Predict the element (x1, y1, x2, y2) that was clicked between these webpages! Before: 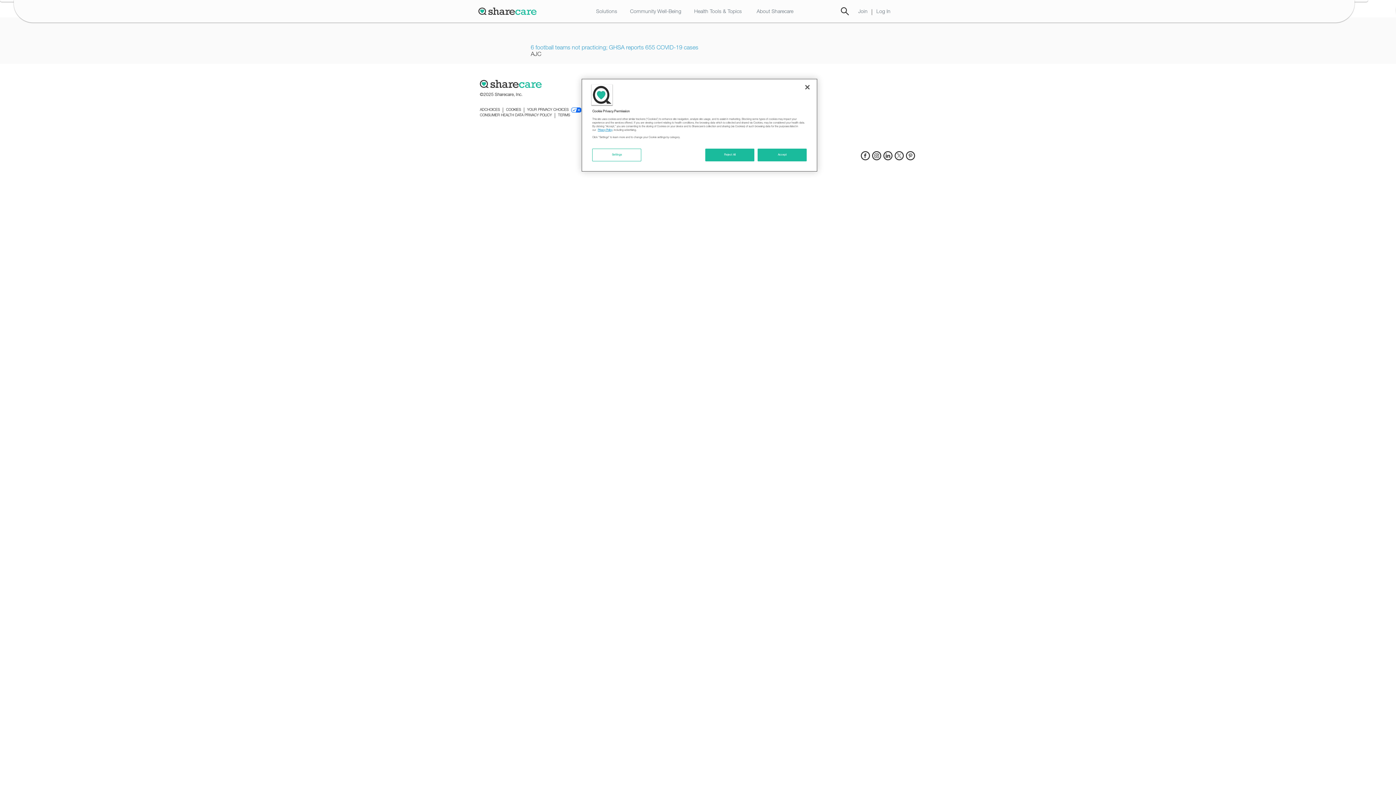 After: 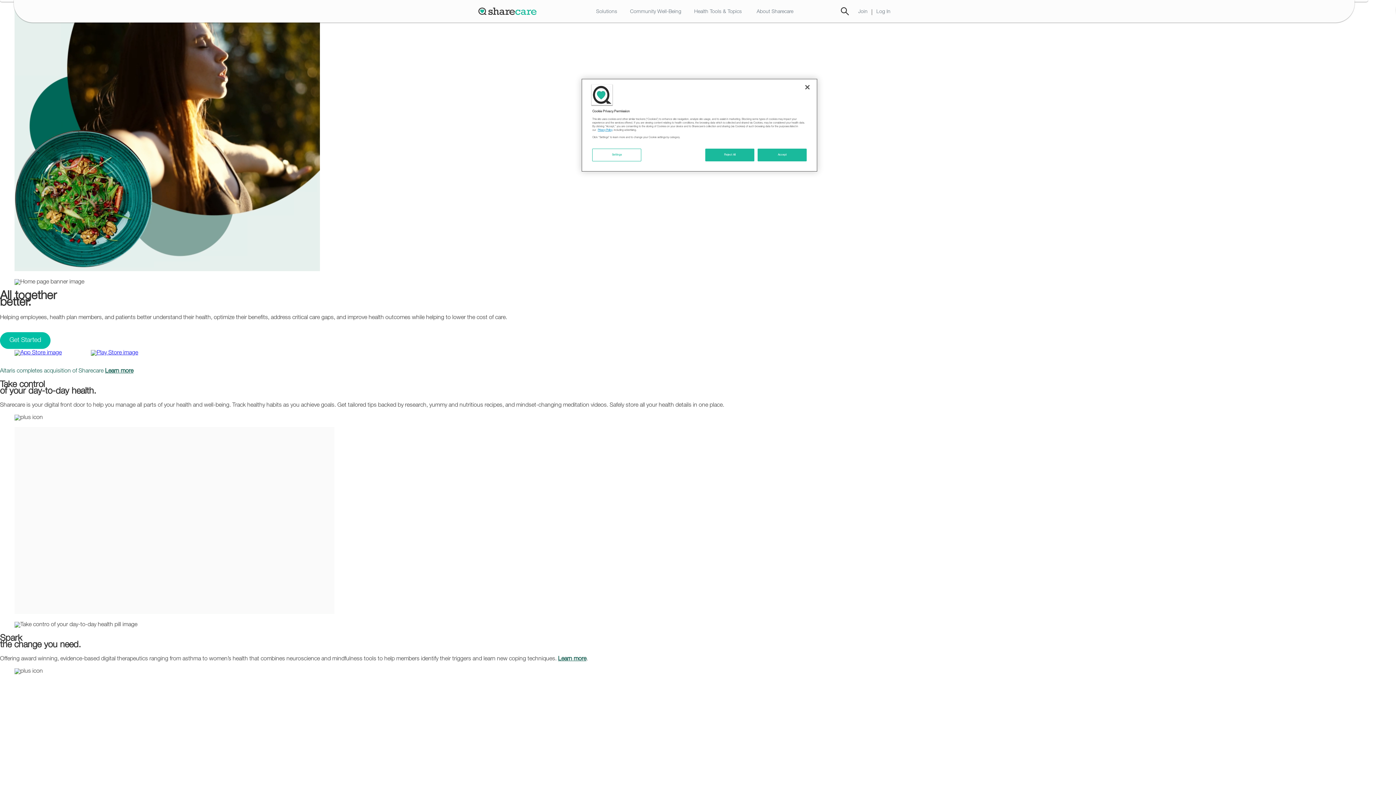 Action: bbox: (480, 85, 541, 91)